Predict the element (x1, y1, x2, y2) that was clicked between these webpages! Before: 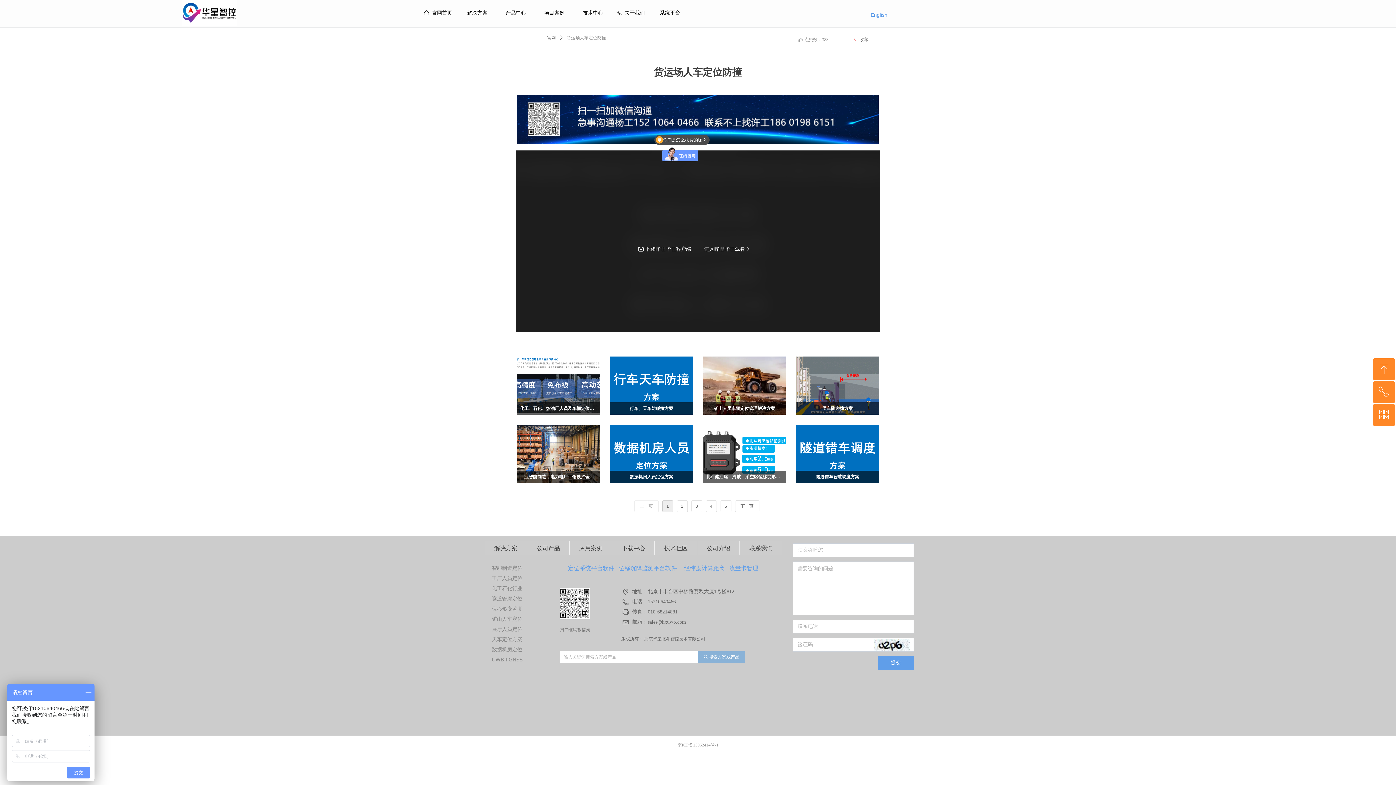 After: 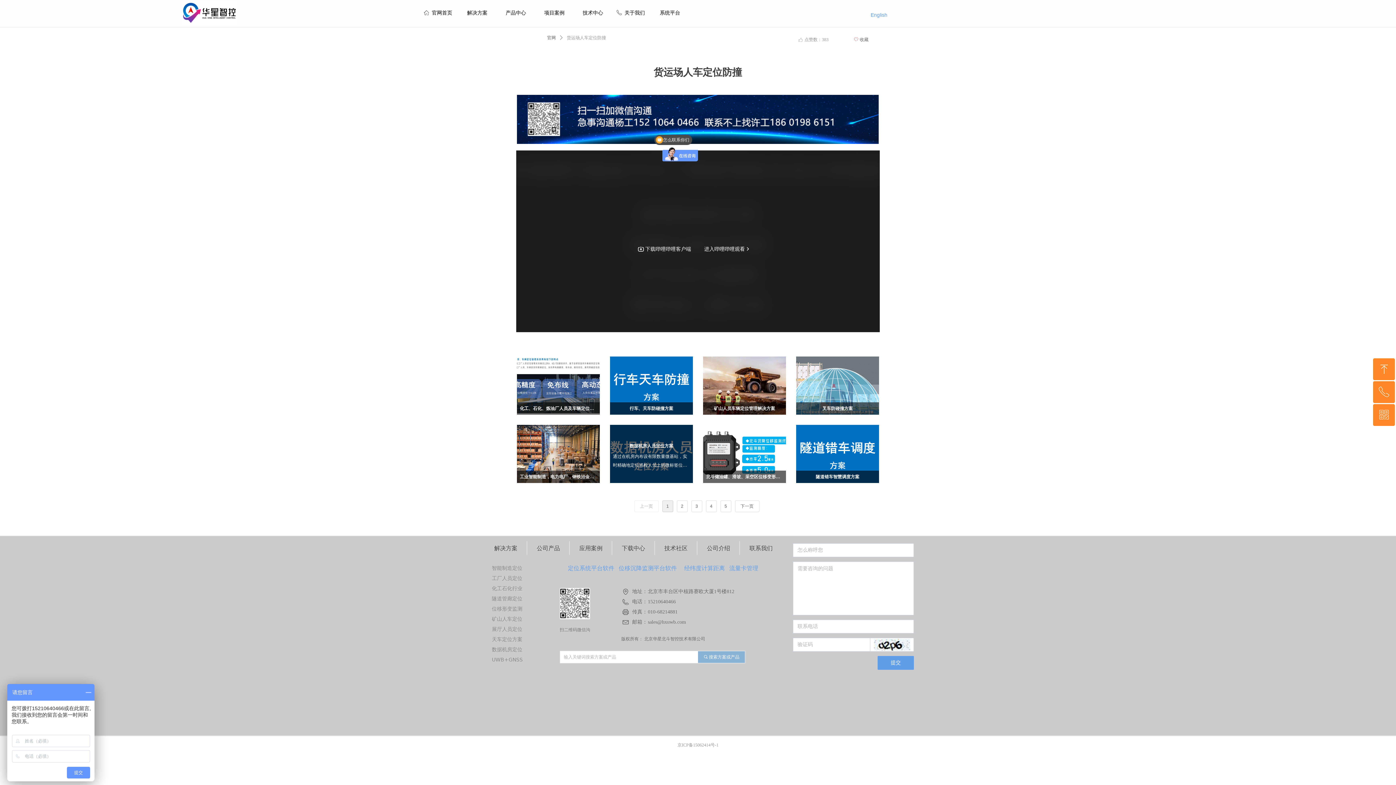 Action: label: 数据机房人员定位方案

通过在机房内布设有限数量微基站，实时精确地定位巡检人员上的微标签位置，零延时地将巡检人员位置信息显示在机房控制中心，进行安全区域管控、人员在岗监控等。精度达到10厘米级，精确管控以优化流程、合理调度安排、提高数据机房的巡检效率。 bbox: (610, 425, 693, 483)